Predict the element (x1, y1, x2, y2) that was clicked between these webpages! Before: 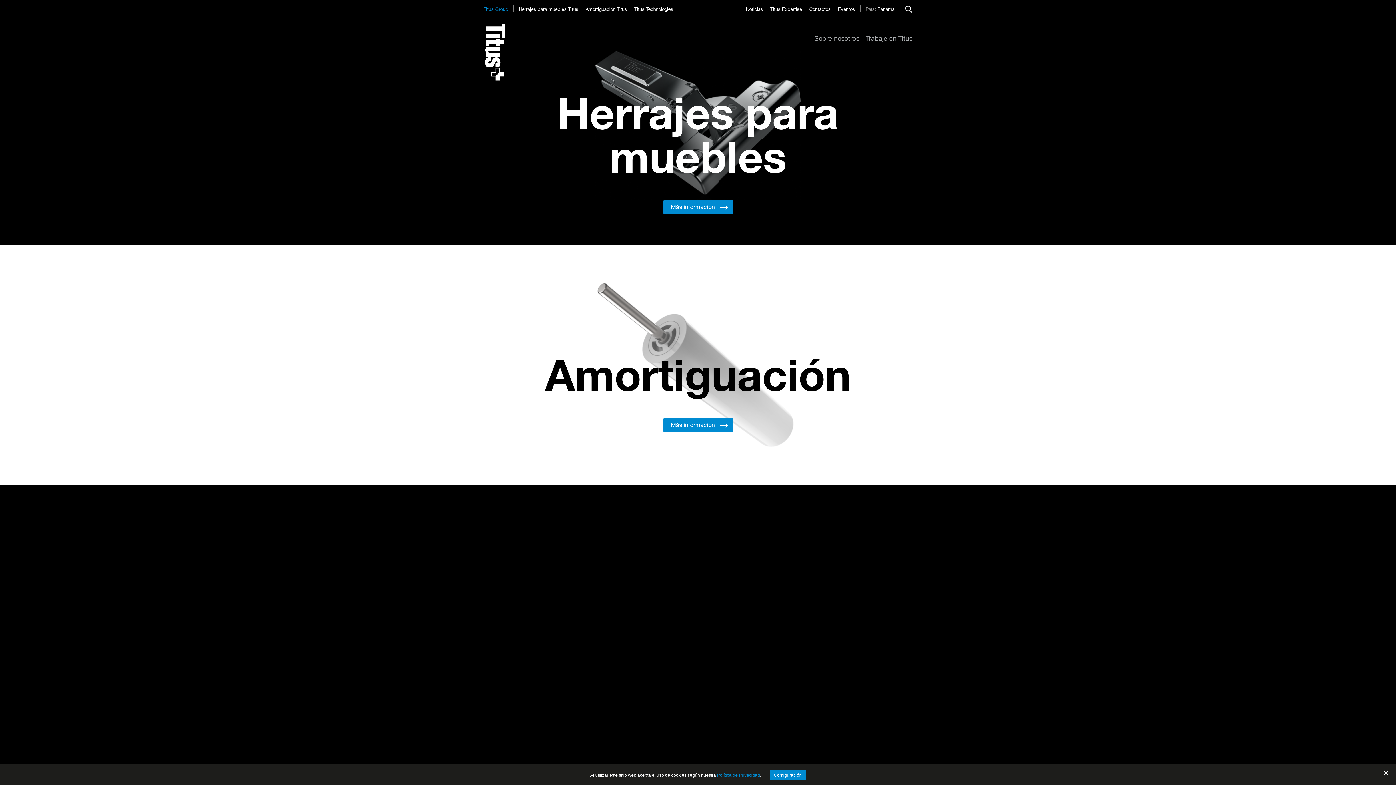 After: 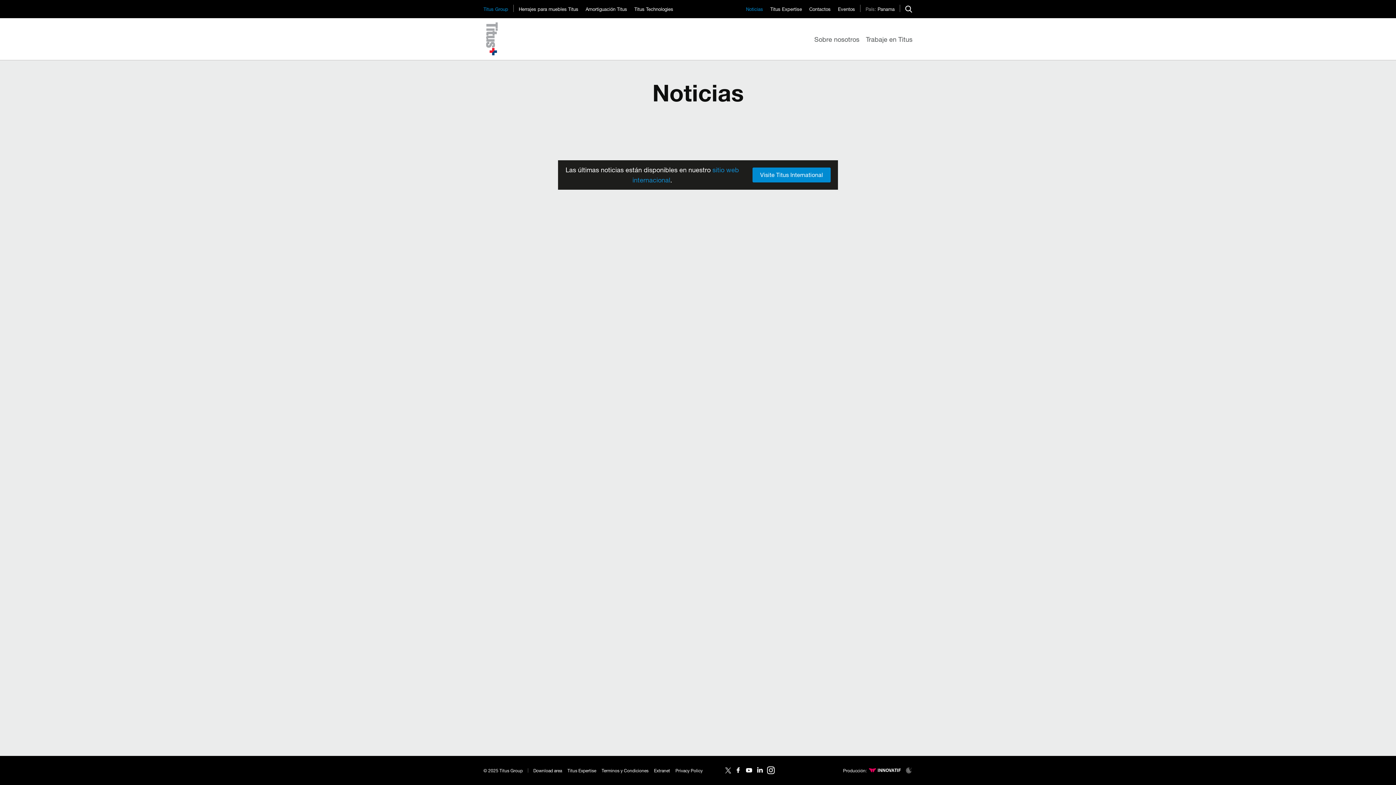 Action: bbox: (746, 6, 763, 12) label: Noticias